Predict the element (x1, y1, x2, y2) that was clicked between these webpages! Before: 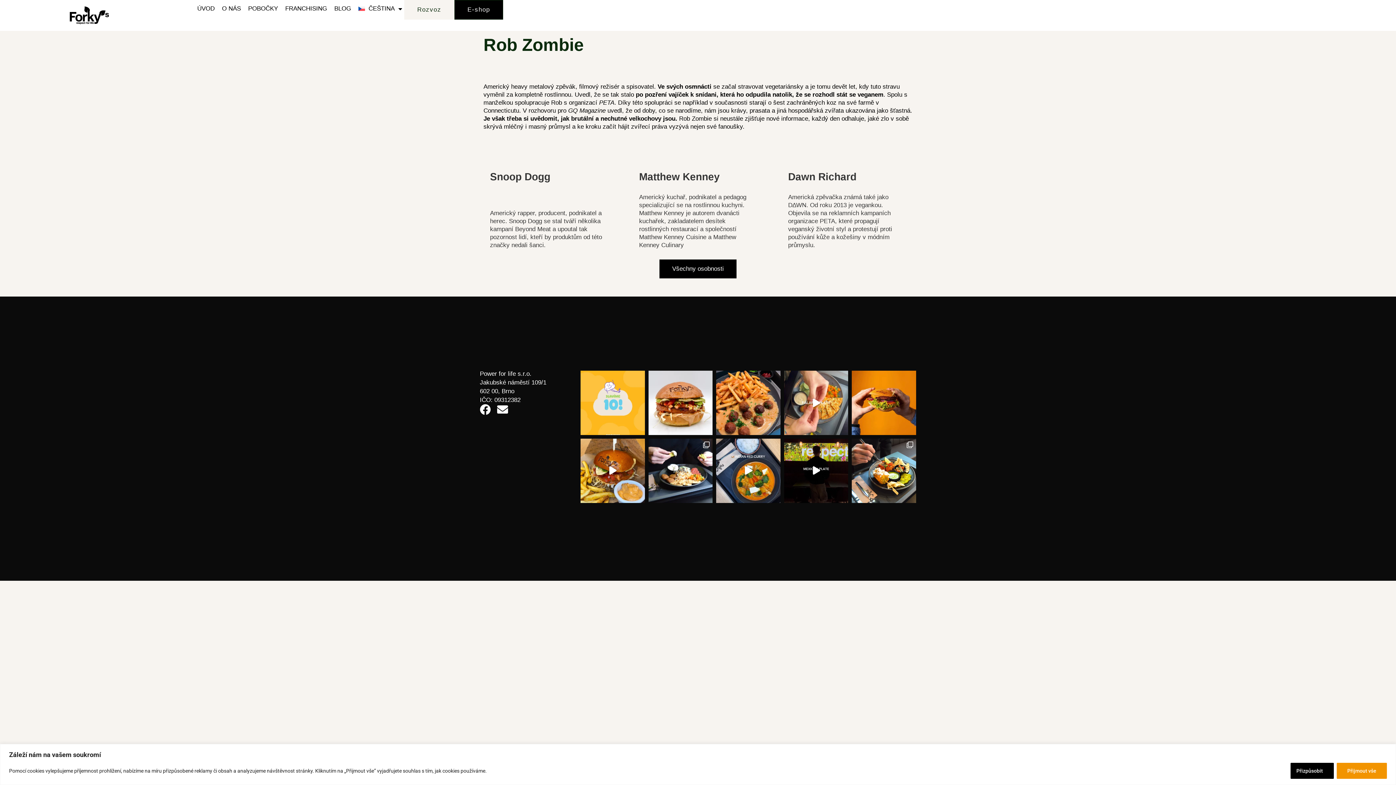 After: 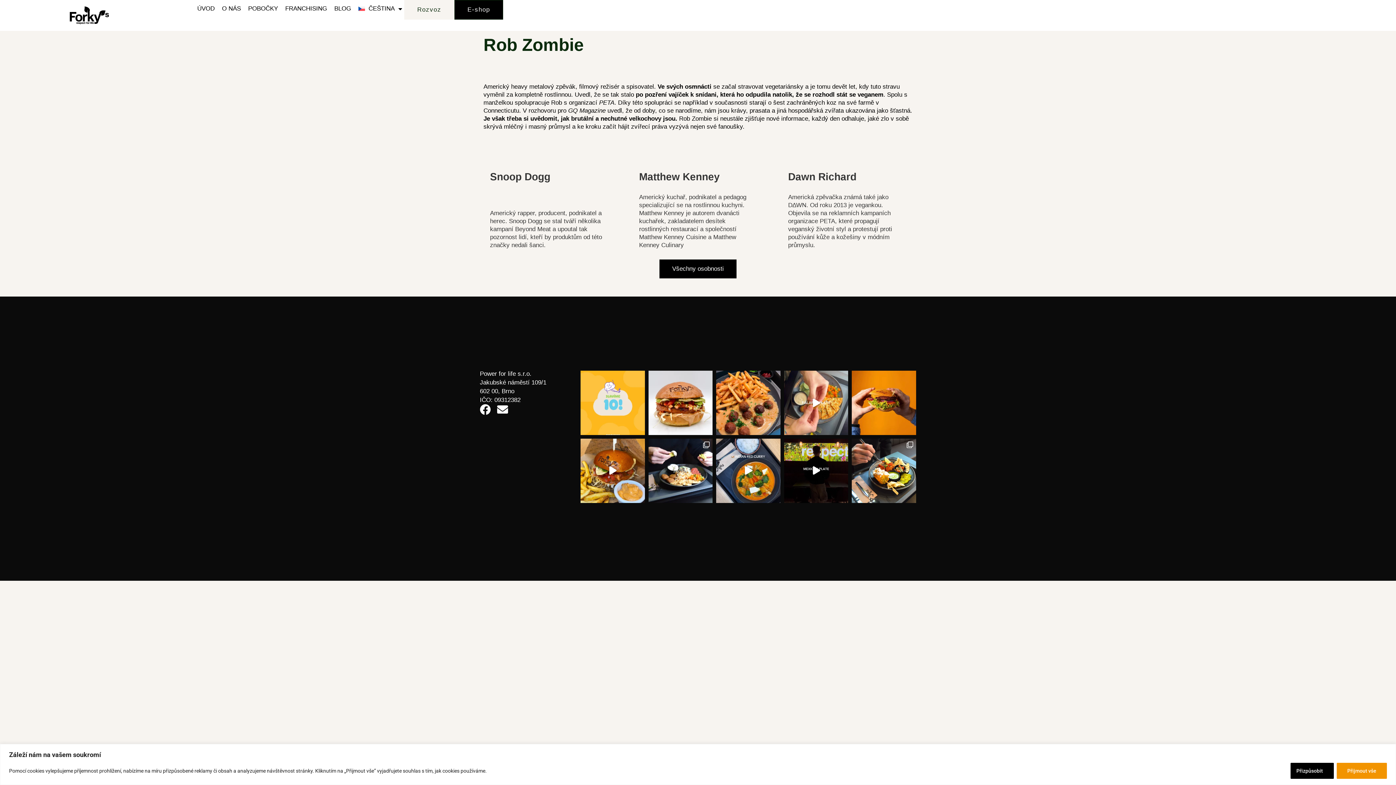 Action: bbox: (497, 404, 512, 415)